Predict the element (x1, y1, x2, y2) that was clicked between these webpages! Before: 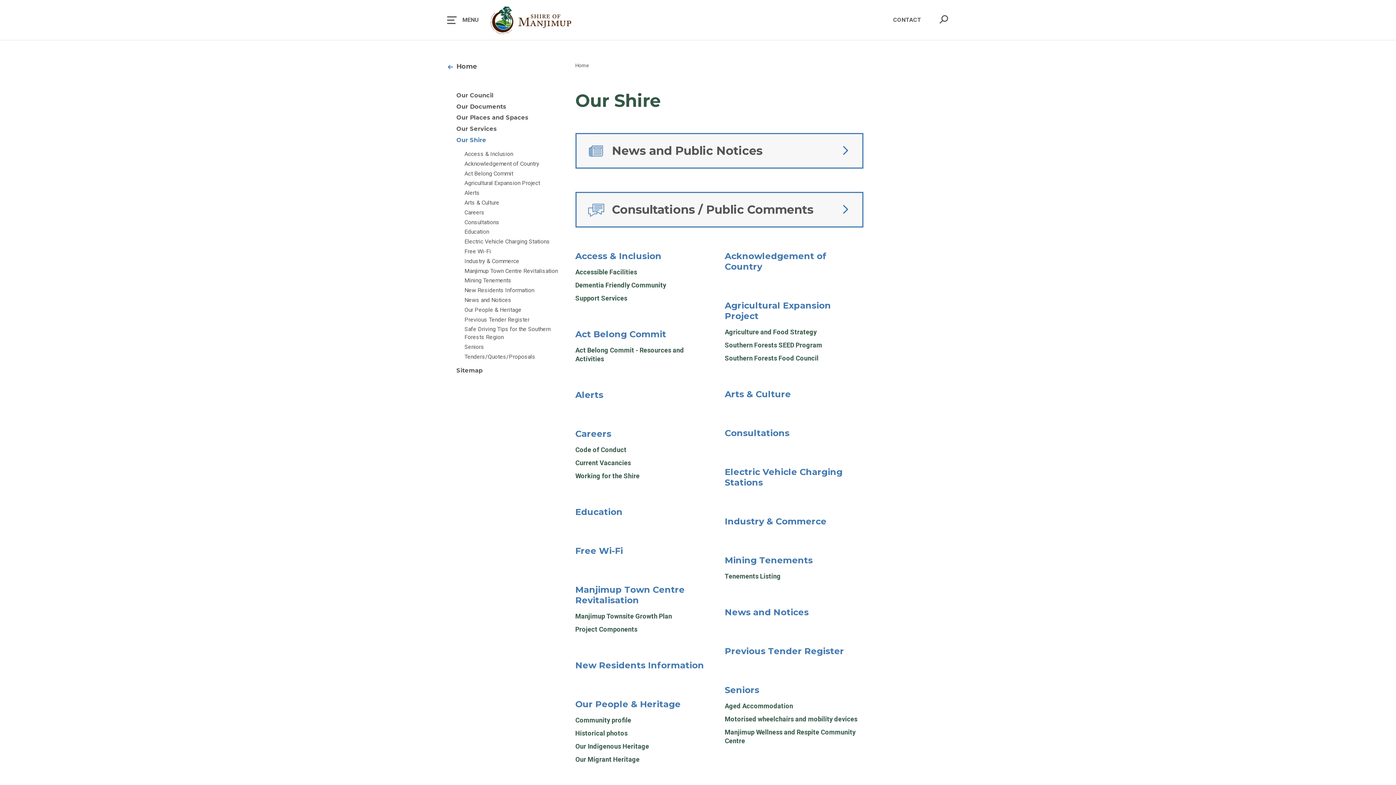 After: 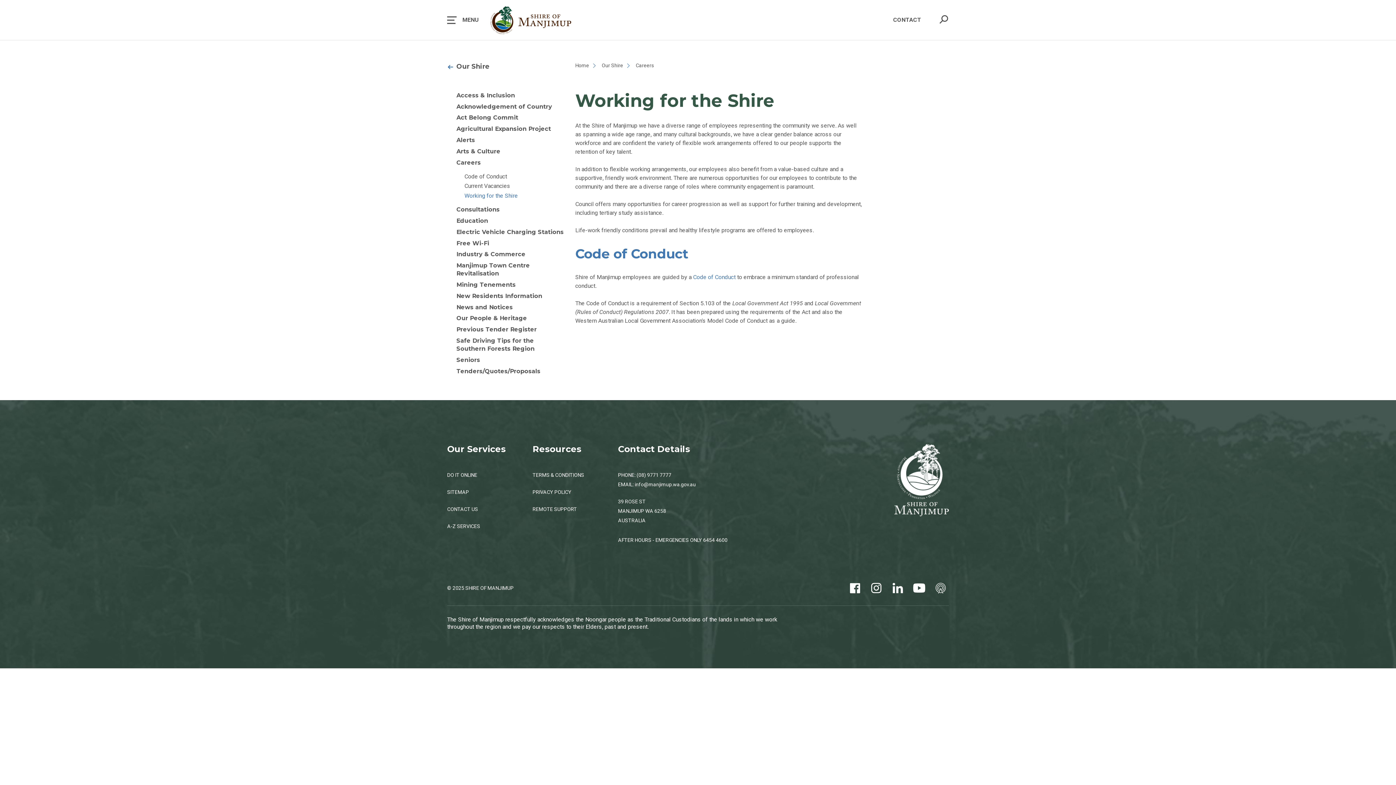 Action: label: Working for the Shire bbox: (575, 635, 642, 644)